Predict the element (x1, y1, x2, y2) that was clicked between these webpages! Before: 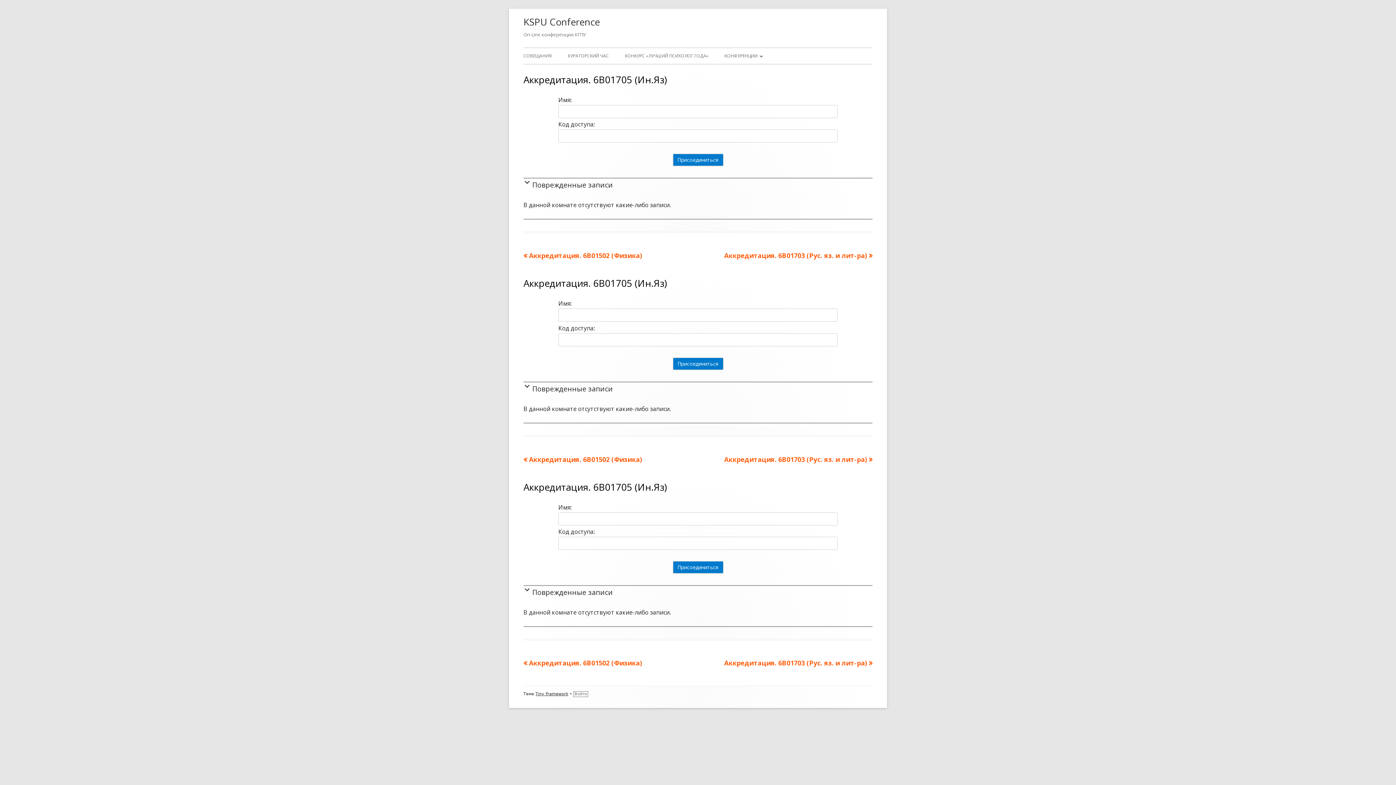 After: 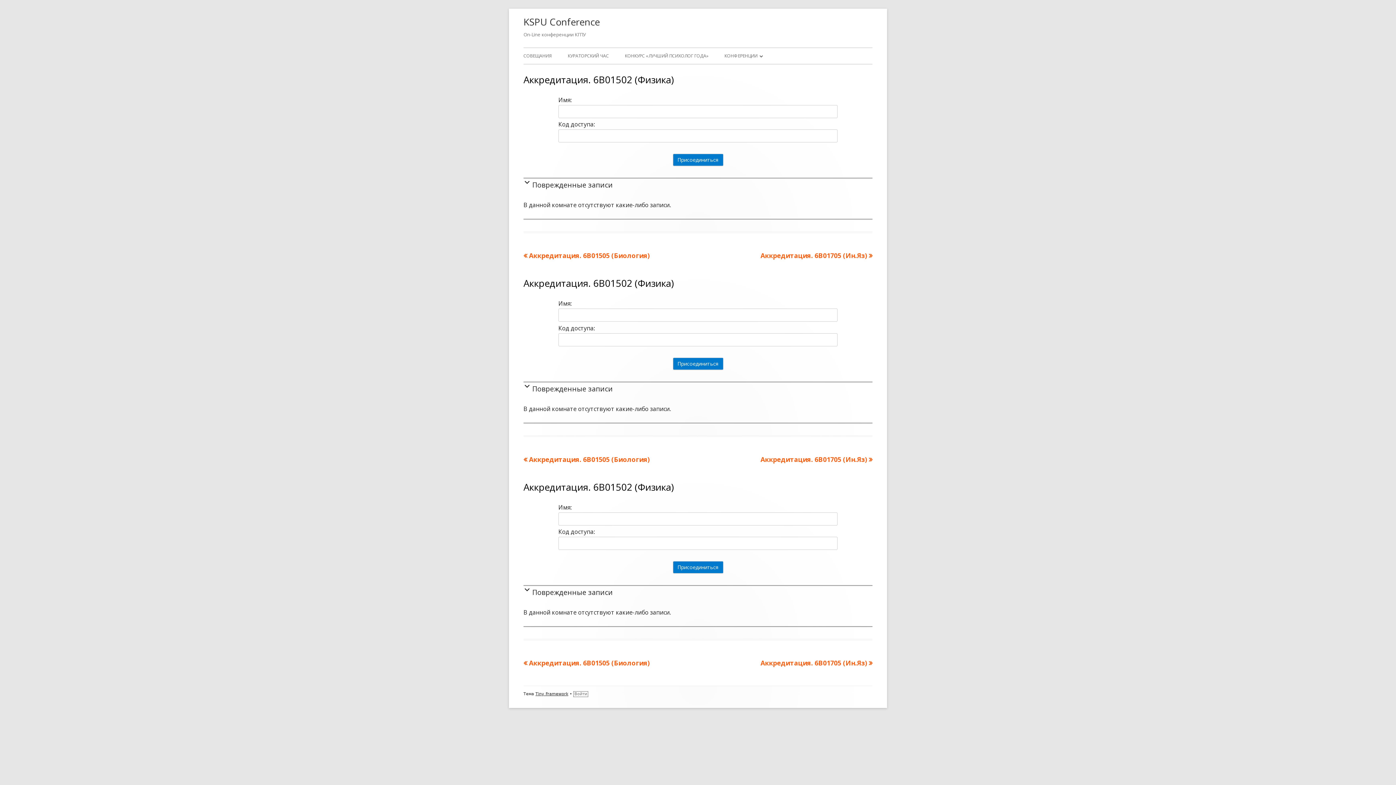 Action: bbox: (523, 658, 642, 667) label: Предыдущая запись:
Аккредитация. 6B01502 (Физика)